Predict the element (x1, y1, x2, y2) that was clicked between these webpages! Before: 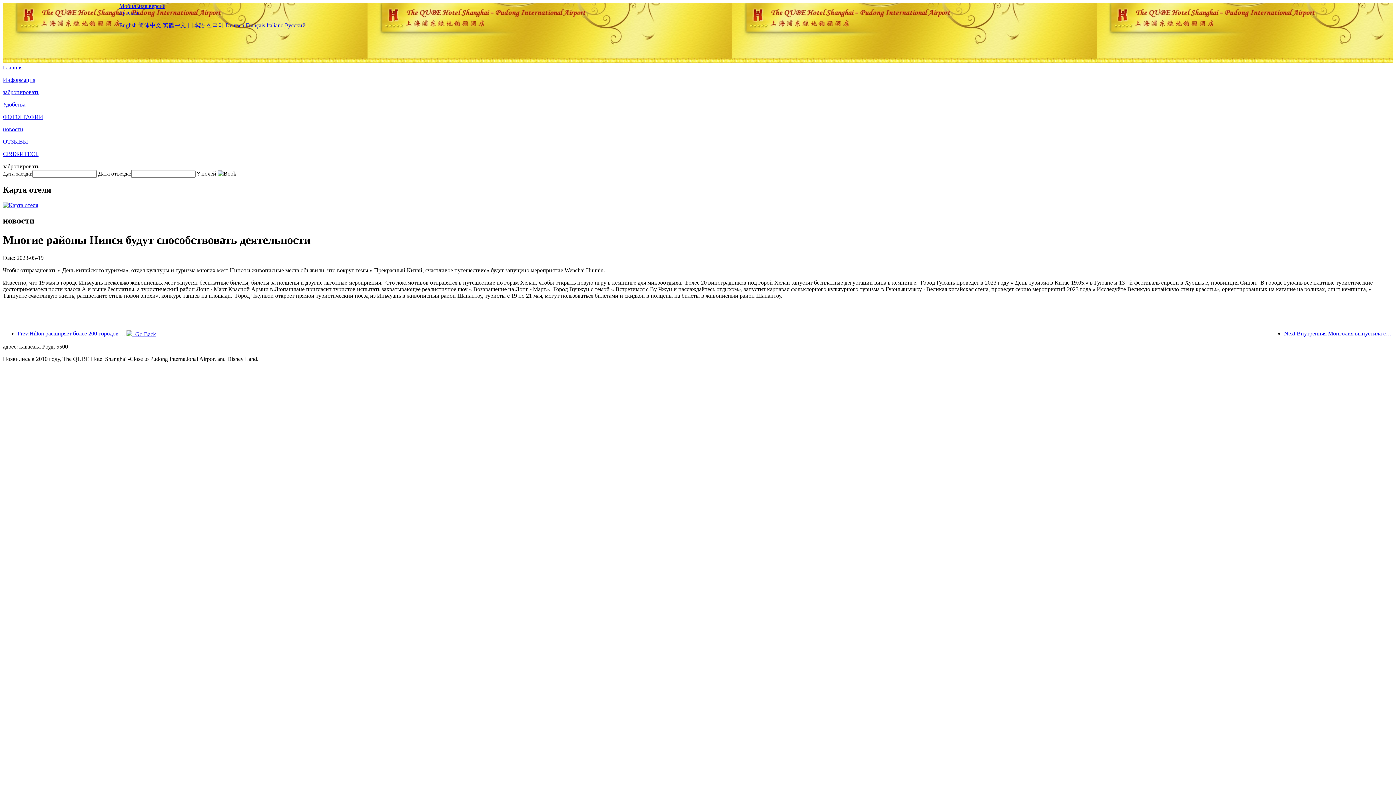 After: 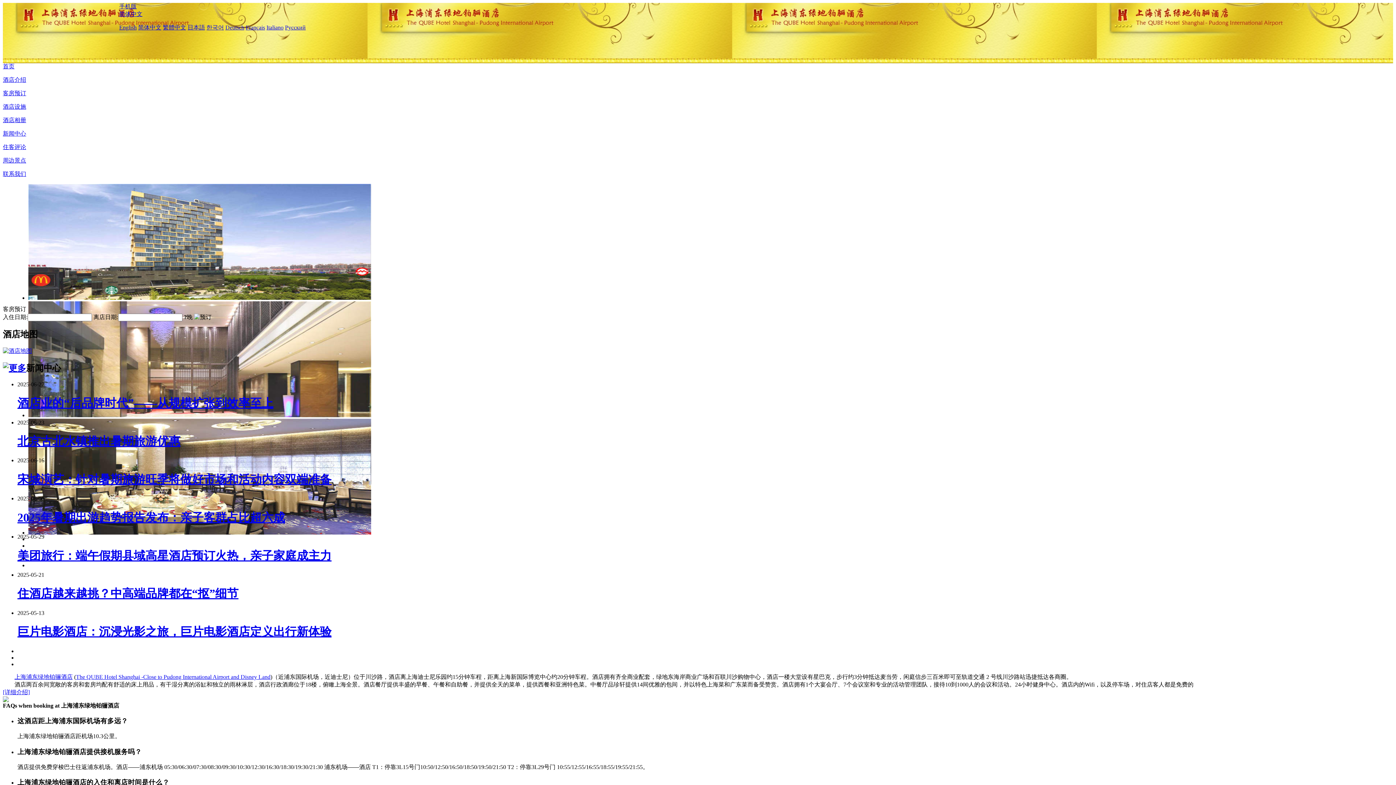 Action: bbox: (138, 22, 161, 28) label: 简体中文